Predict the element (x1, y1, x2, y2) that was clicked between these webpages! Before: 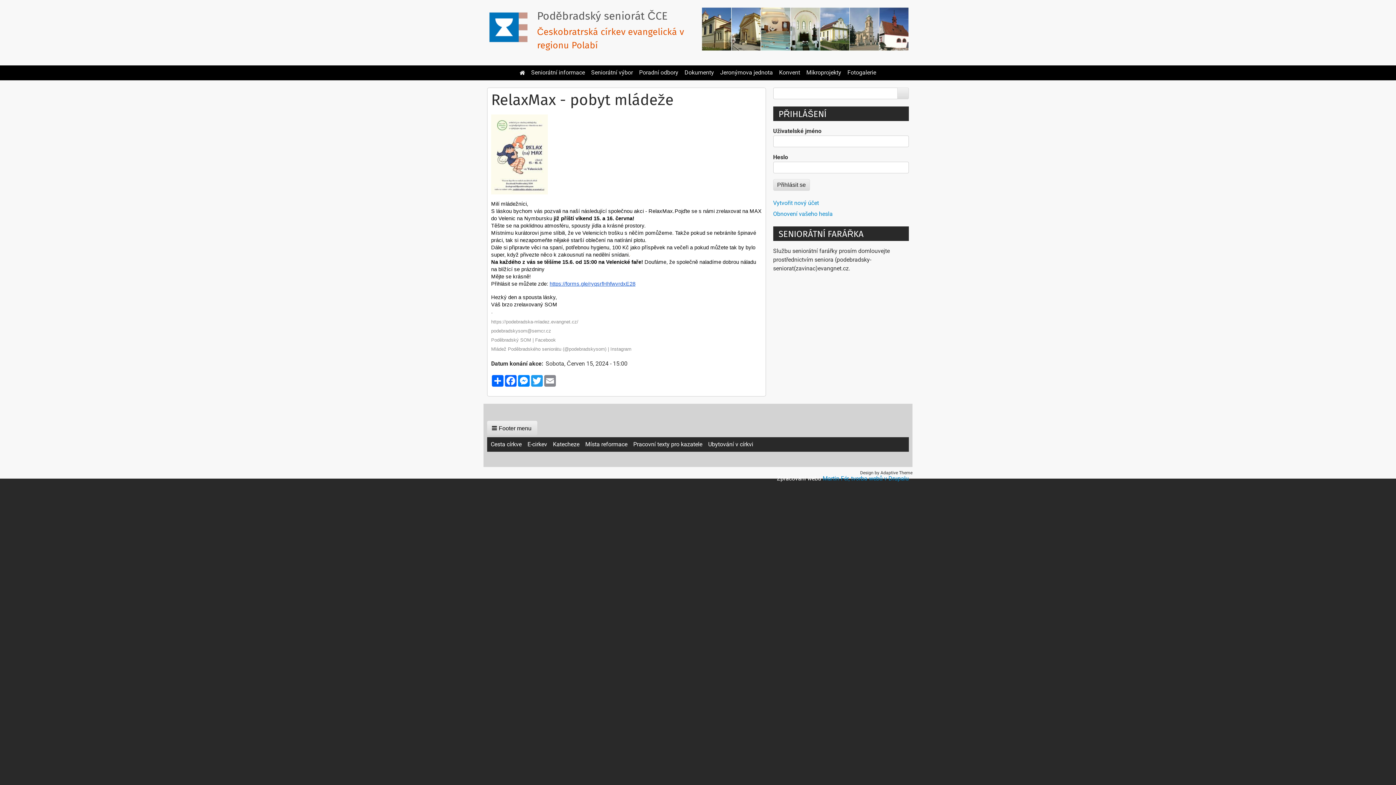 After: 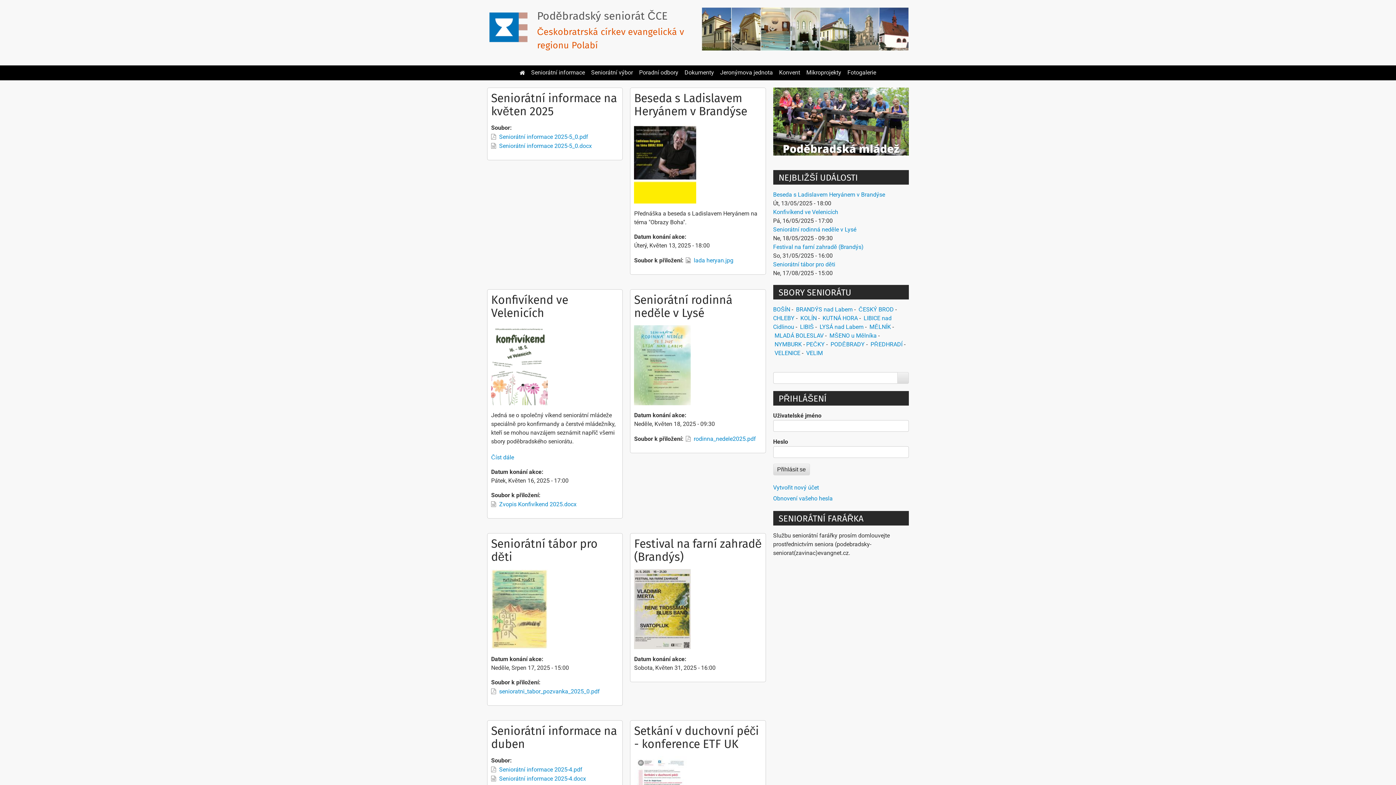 Action: label: Poděbradský seniorát ČCE bbox: (537, 9, 667, 22)